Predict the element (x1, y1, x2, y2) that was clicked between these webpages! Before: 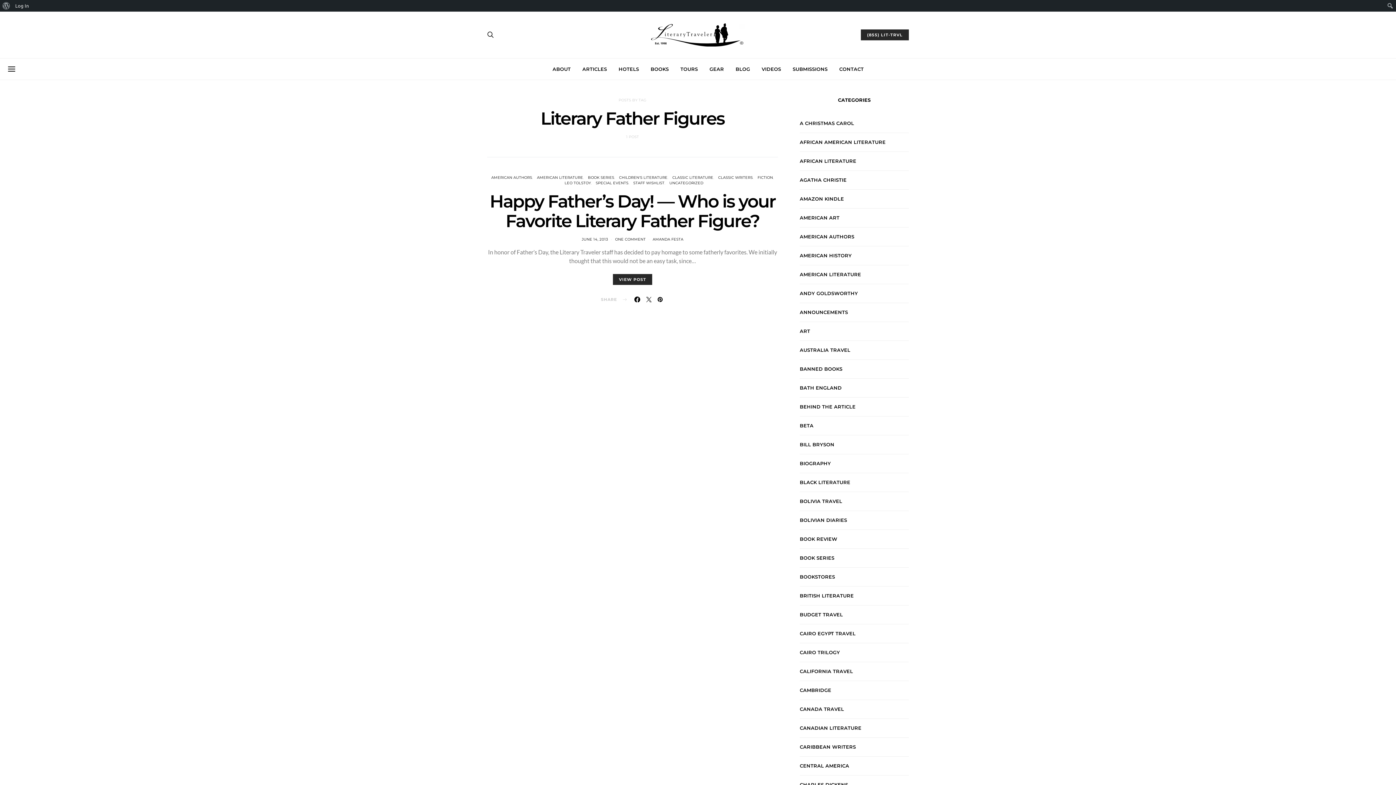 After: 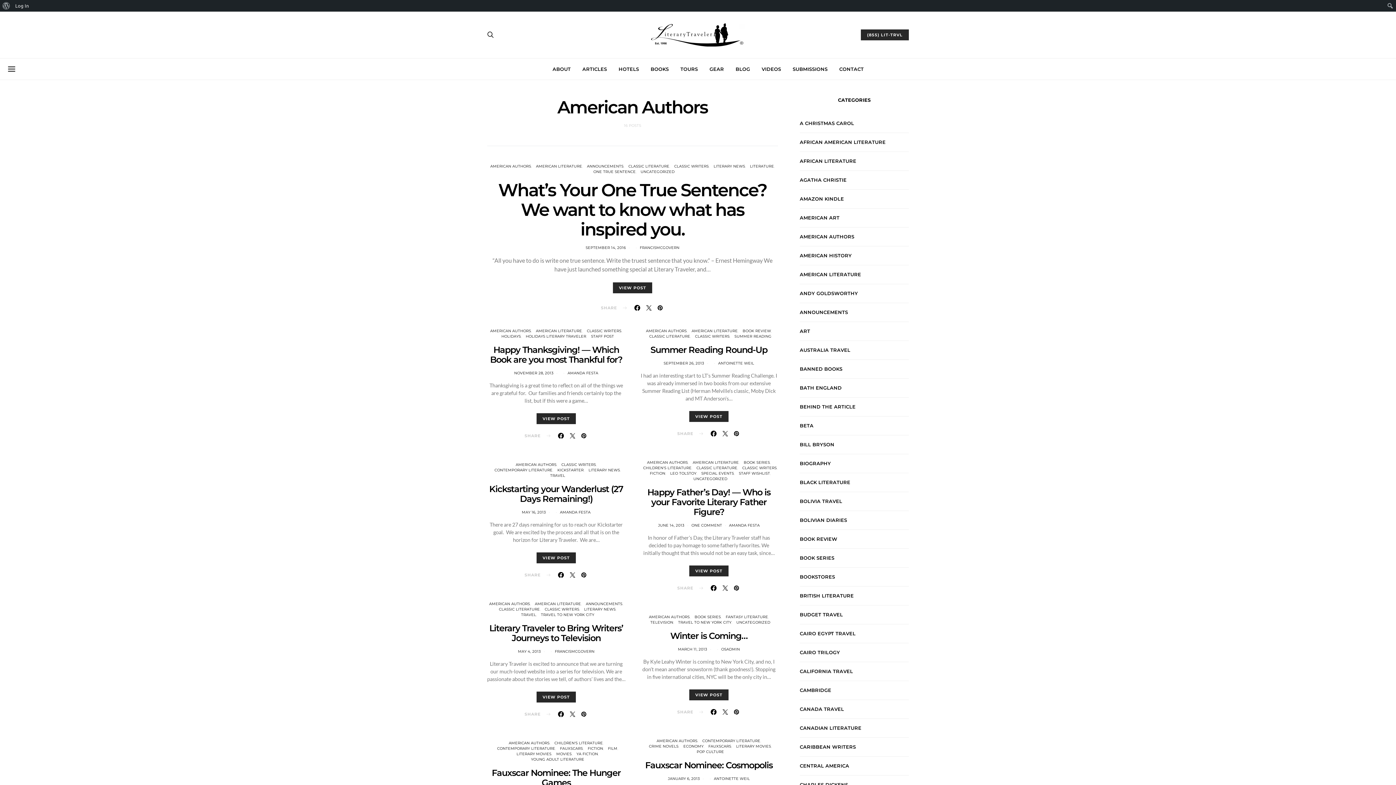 Action: label: AMERICAN AUTHORS bbox: (491, 175, 532, 180)